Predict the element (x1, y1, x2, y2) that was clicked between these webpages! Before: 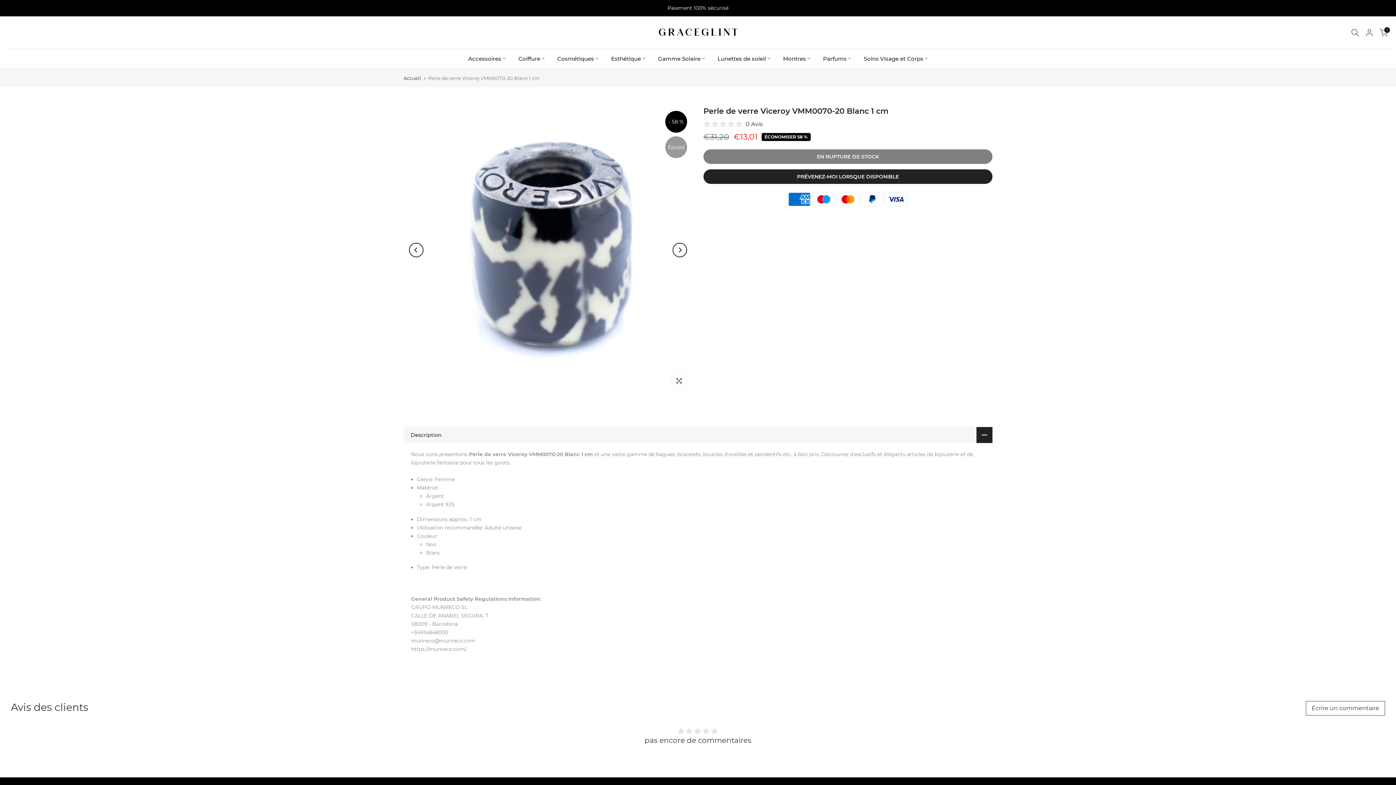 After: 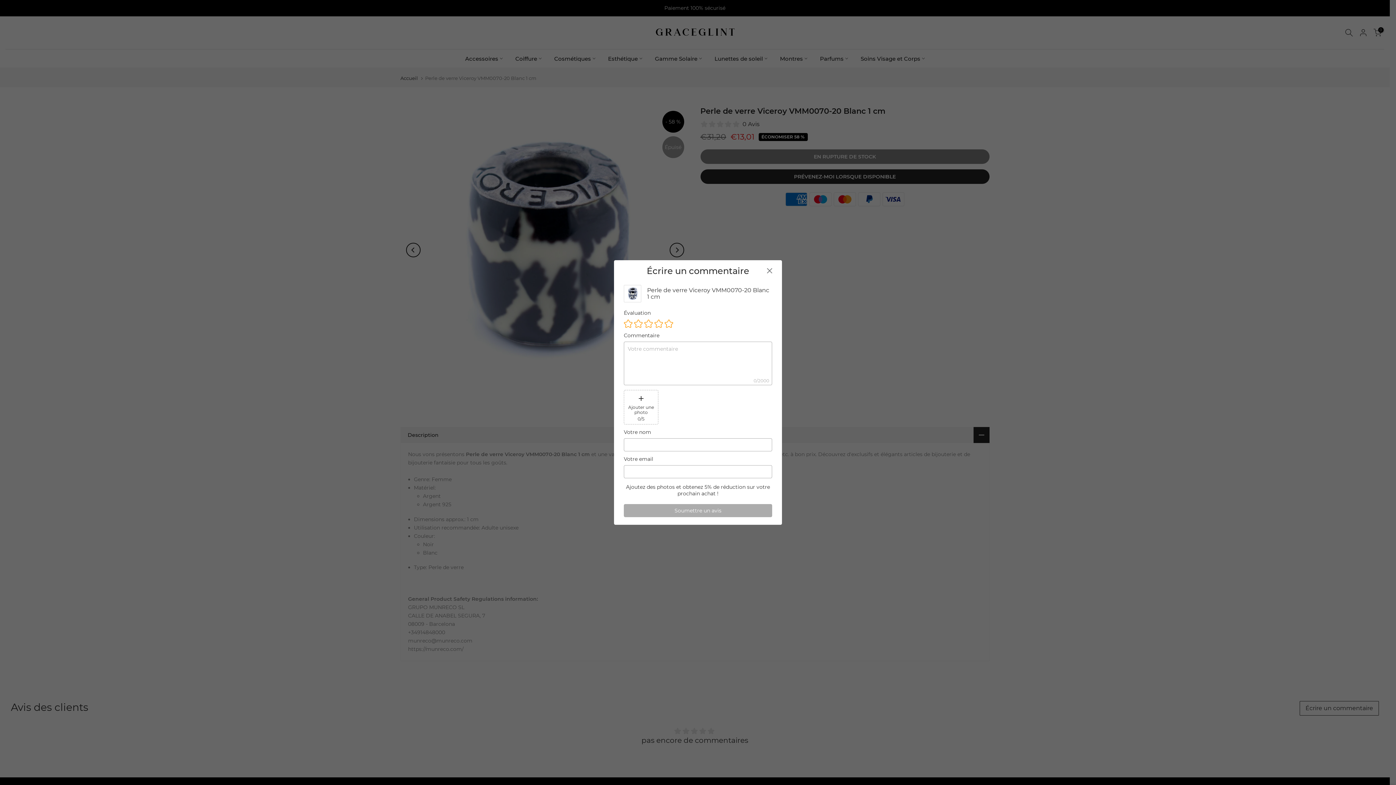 Action: bbox: (1306, 701, 1385, 715) label: Écrire un commentaire